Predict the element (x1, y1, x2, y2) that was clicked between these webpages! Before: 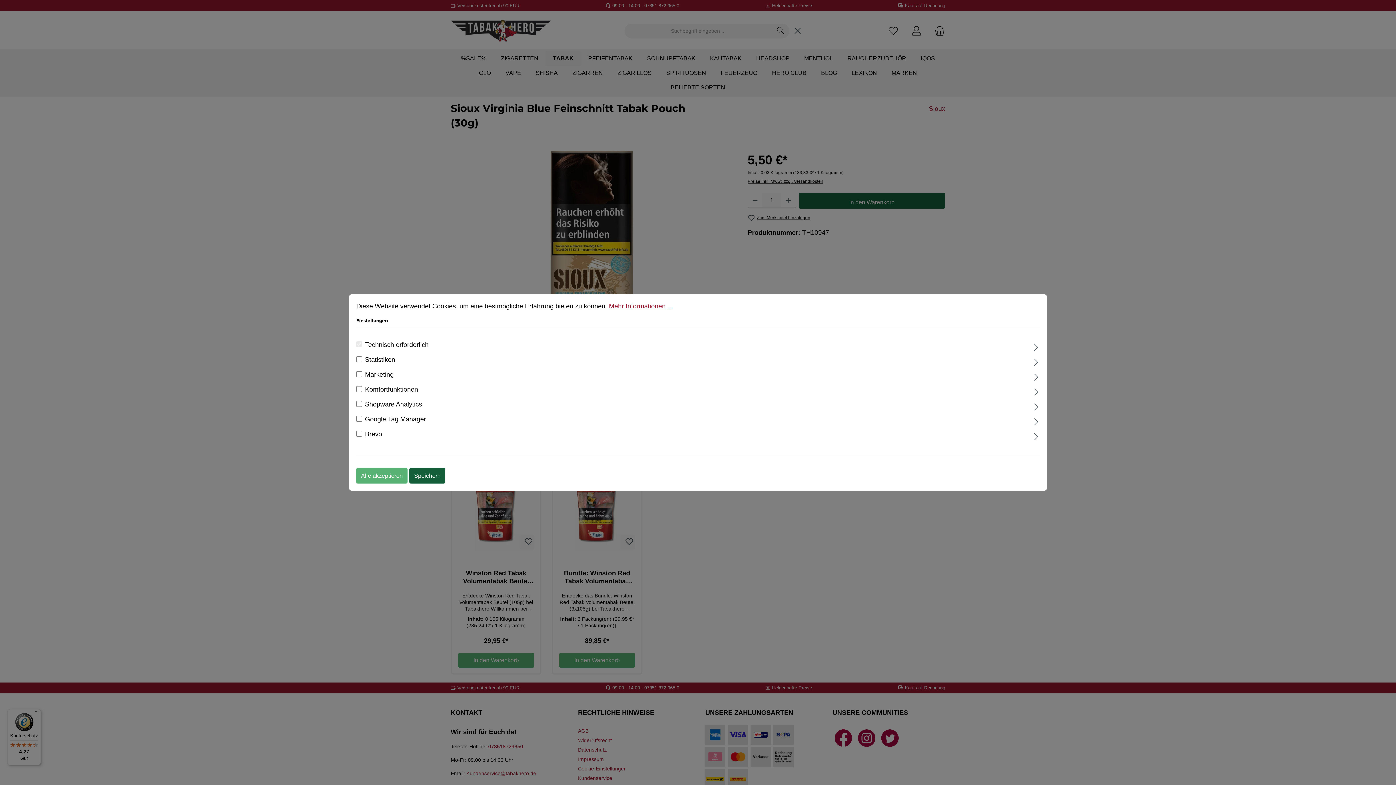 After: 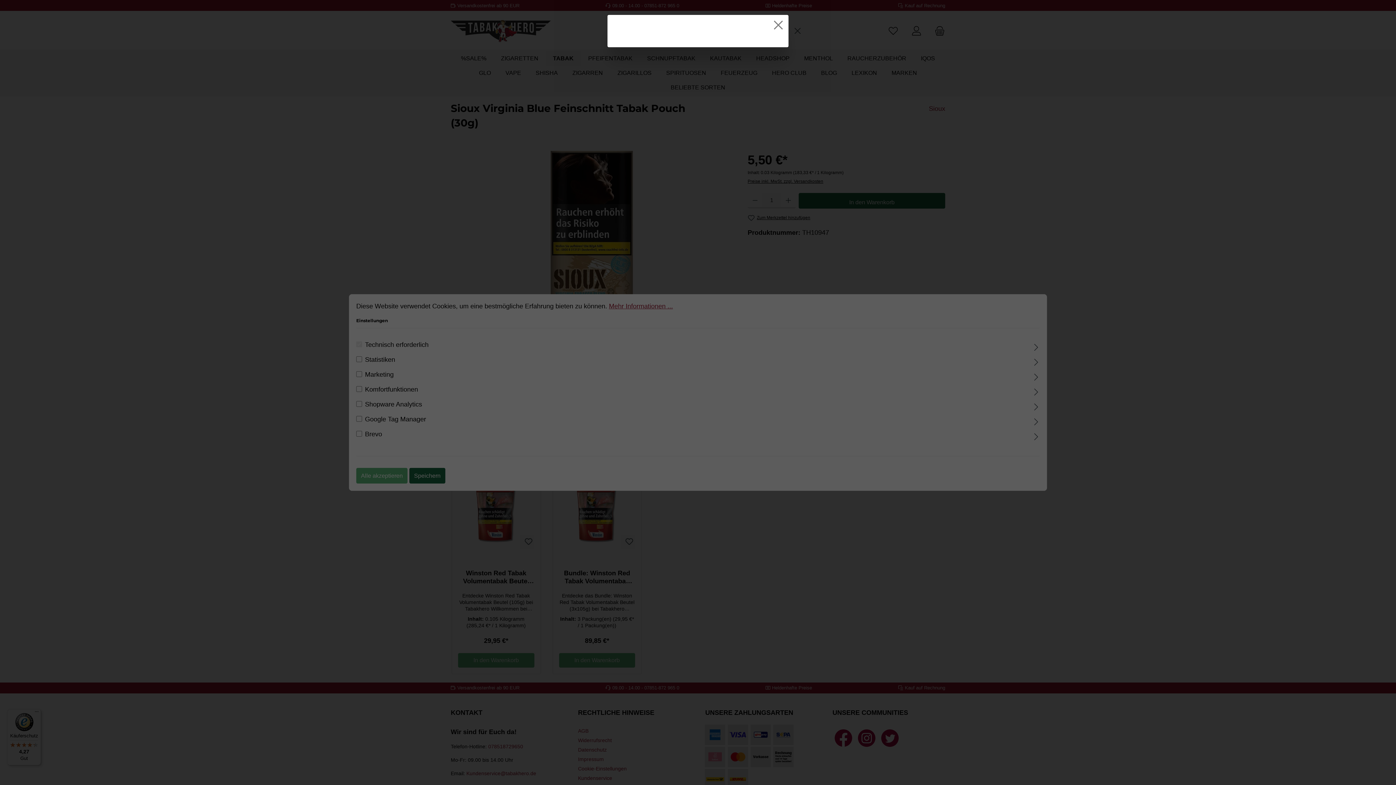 Action: label: Mehr Informationen ... bbox: (609, 302, 673, 310)